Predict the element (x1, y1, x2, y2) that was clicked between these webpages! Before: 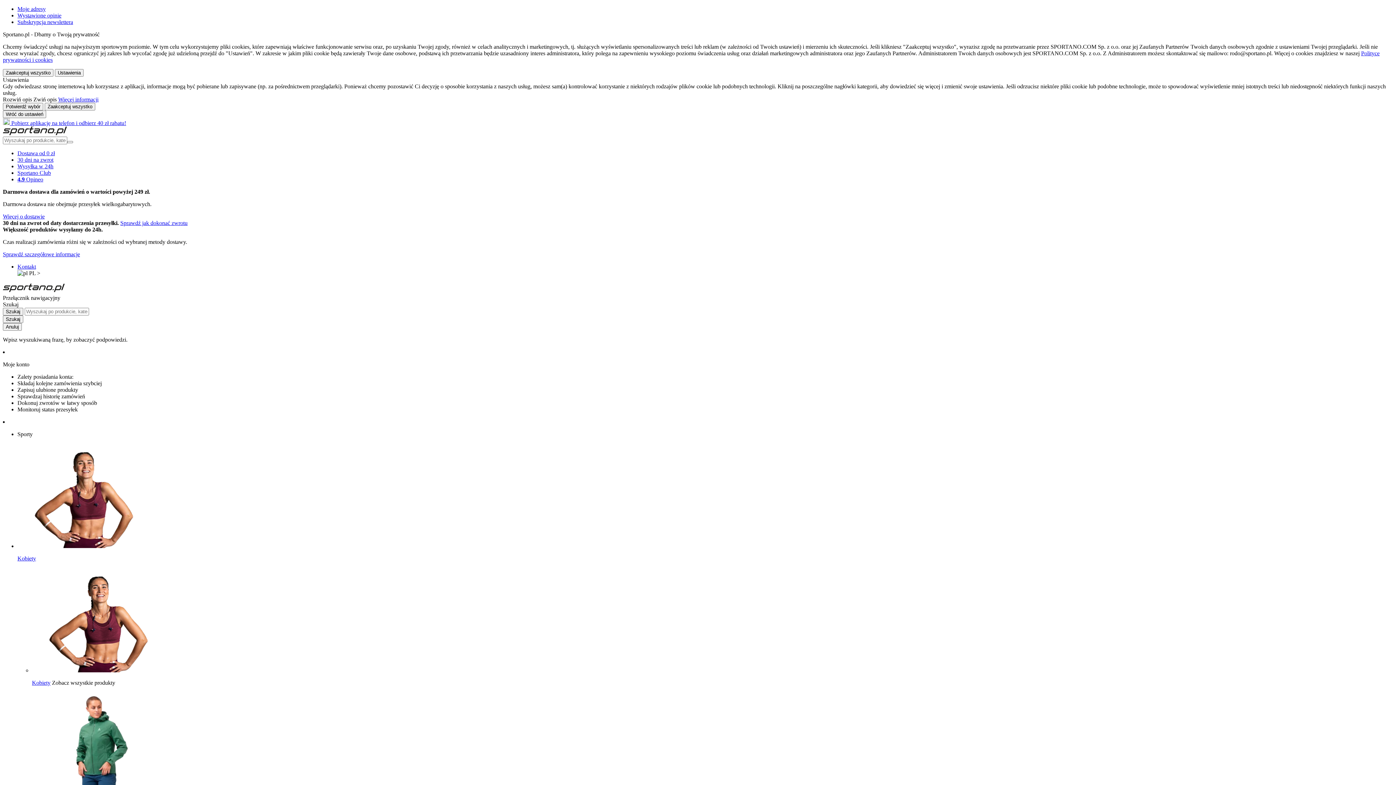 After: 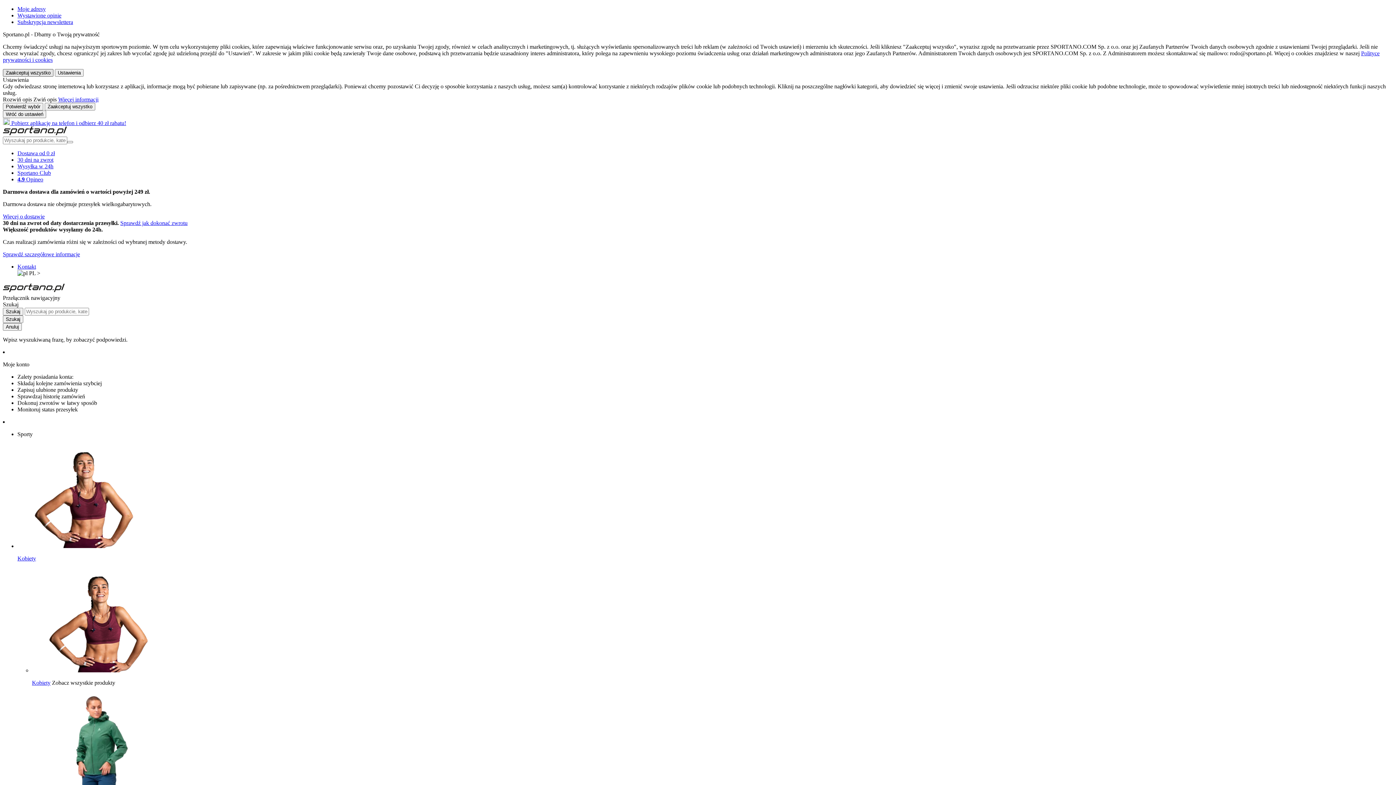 Action: label: Zaakceptuj wszystko bbox: (2, 69, 53, 76)